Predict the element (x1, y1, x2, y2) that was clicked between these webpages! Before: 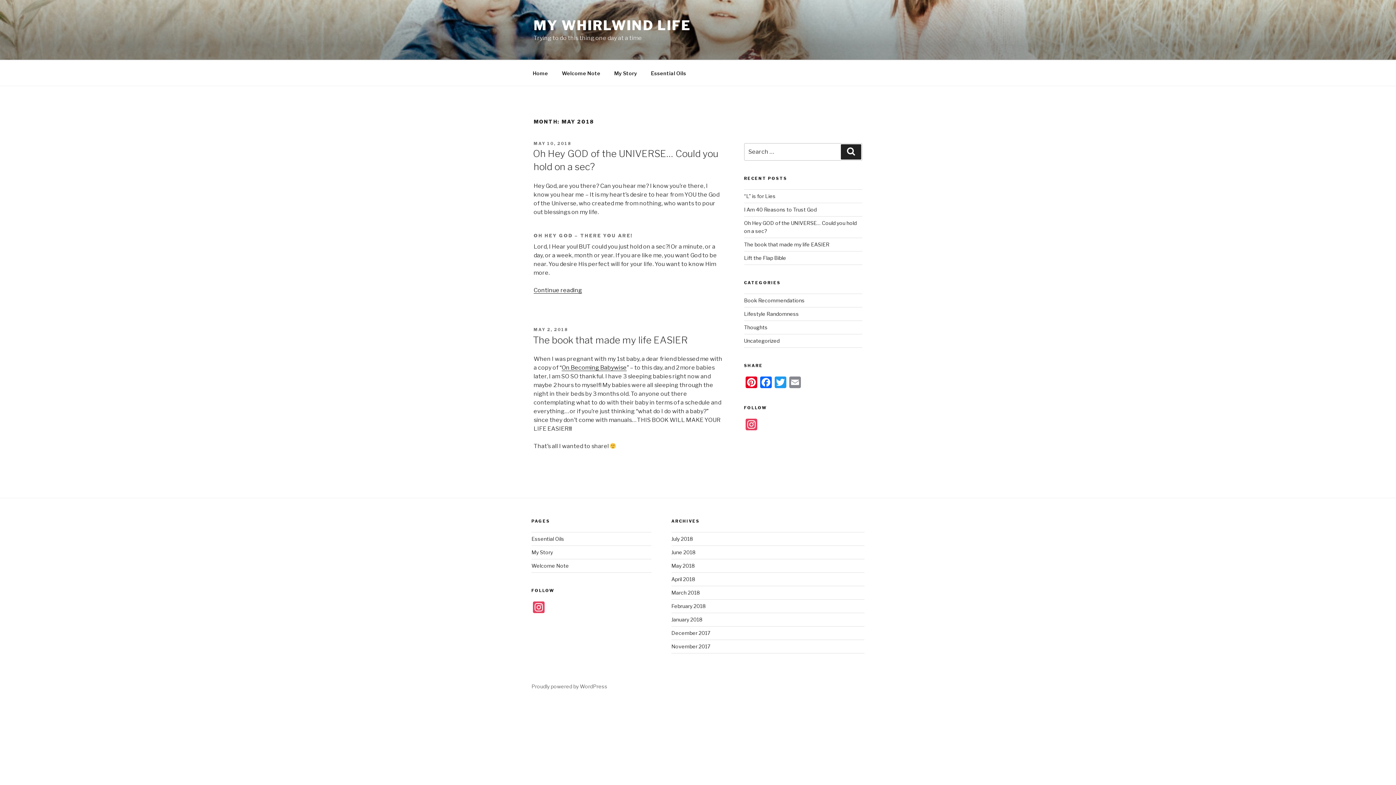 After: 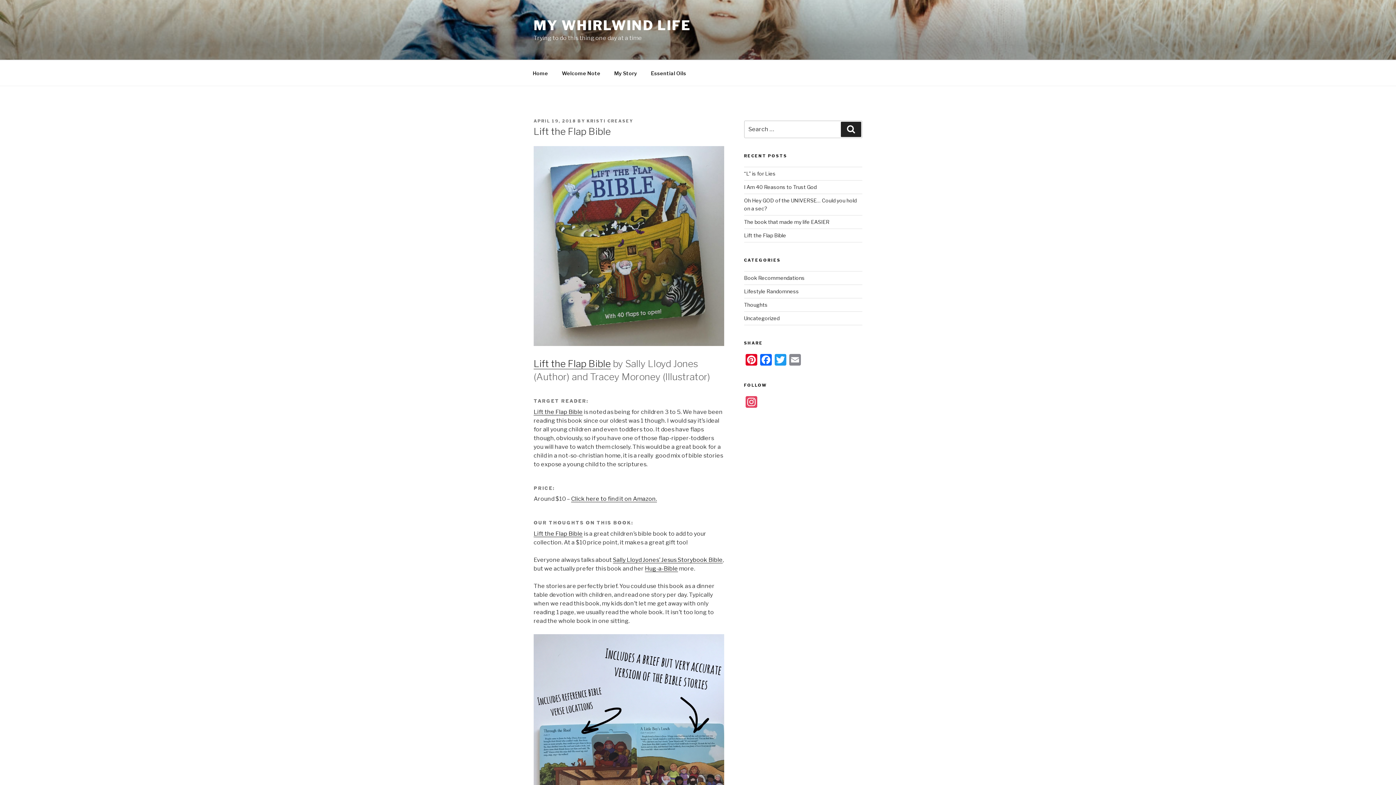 Action: label: Lift the Flap Bible bbox: (744, 254, 786, 261)